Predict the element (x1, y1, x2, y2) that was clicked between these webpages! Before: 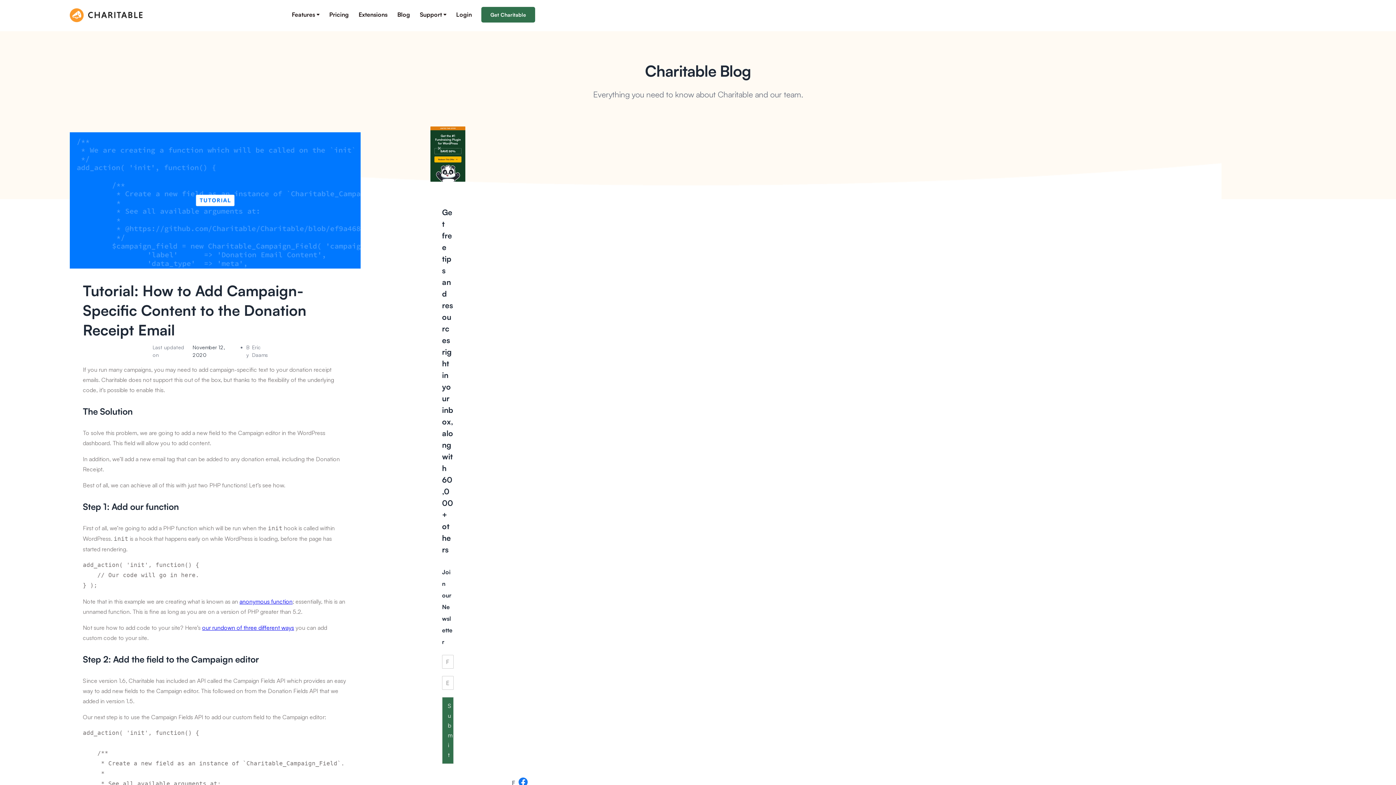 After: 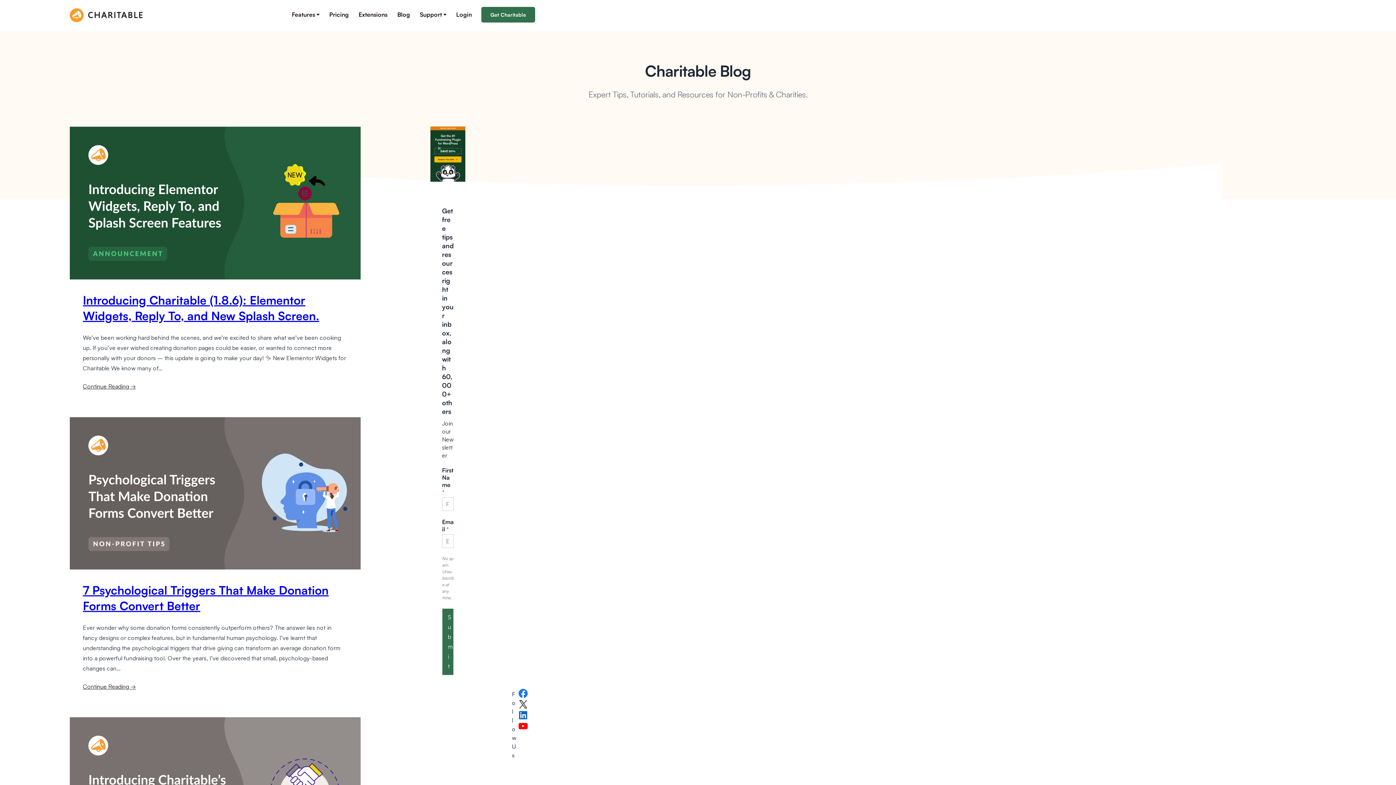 Action: bbox: (397, 6, 410, 21) label: Blog